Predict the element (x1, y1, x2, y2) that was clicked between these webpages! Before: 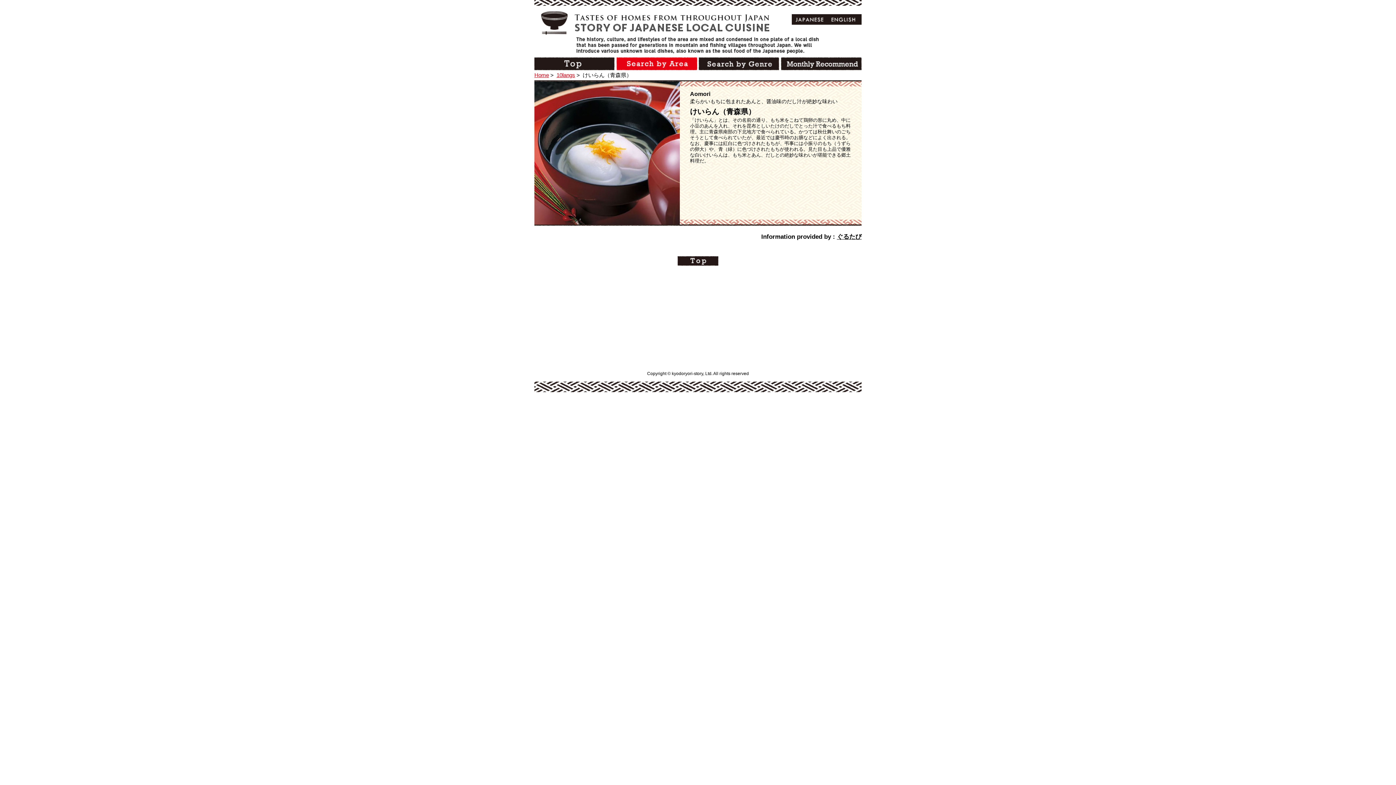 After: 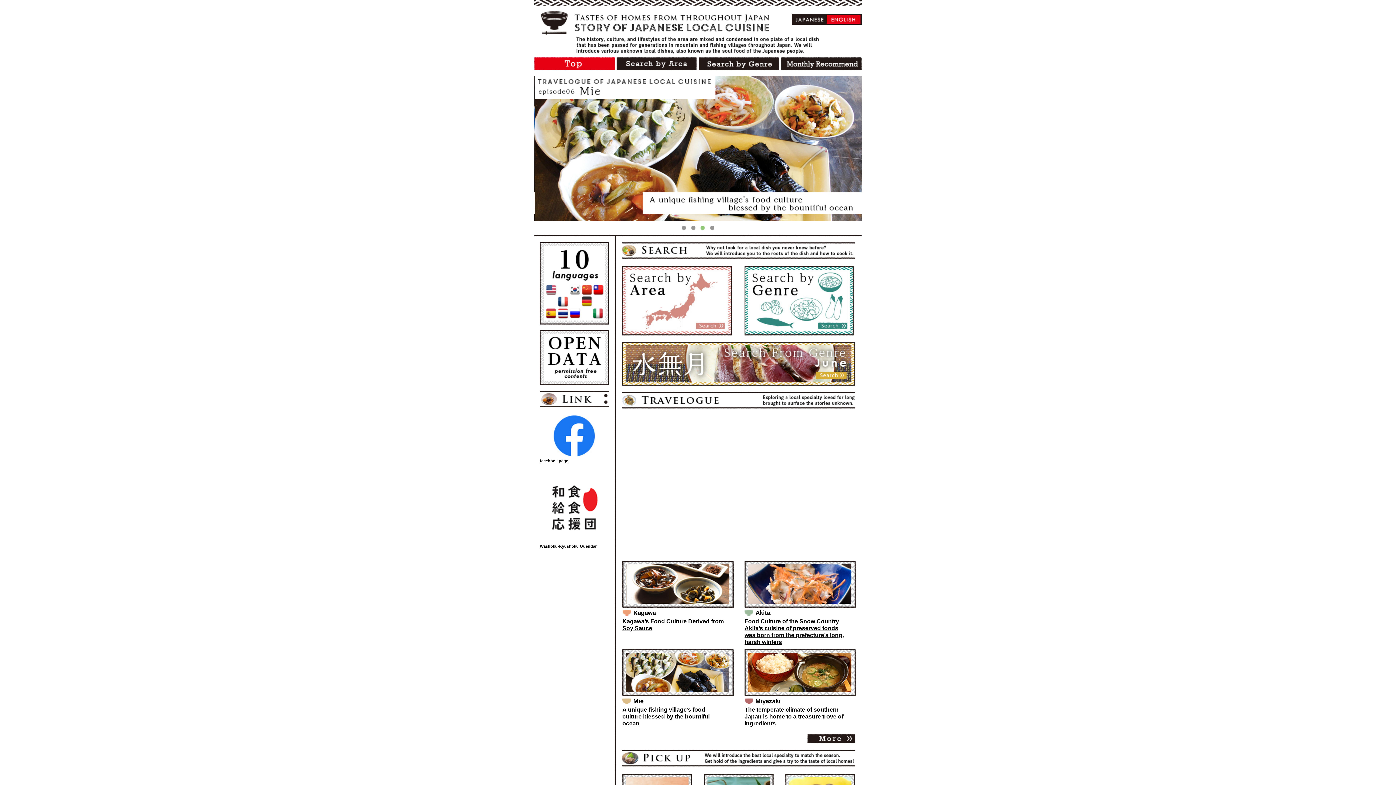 Action: bbox: (541, 12, 769, 18)